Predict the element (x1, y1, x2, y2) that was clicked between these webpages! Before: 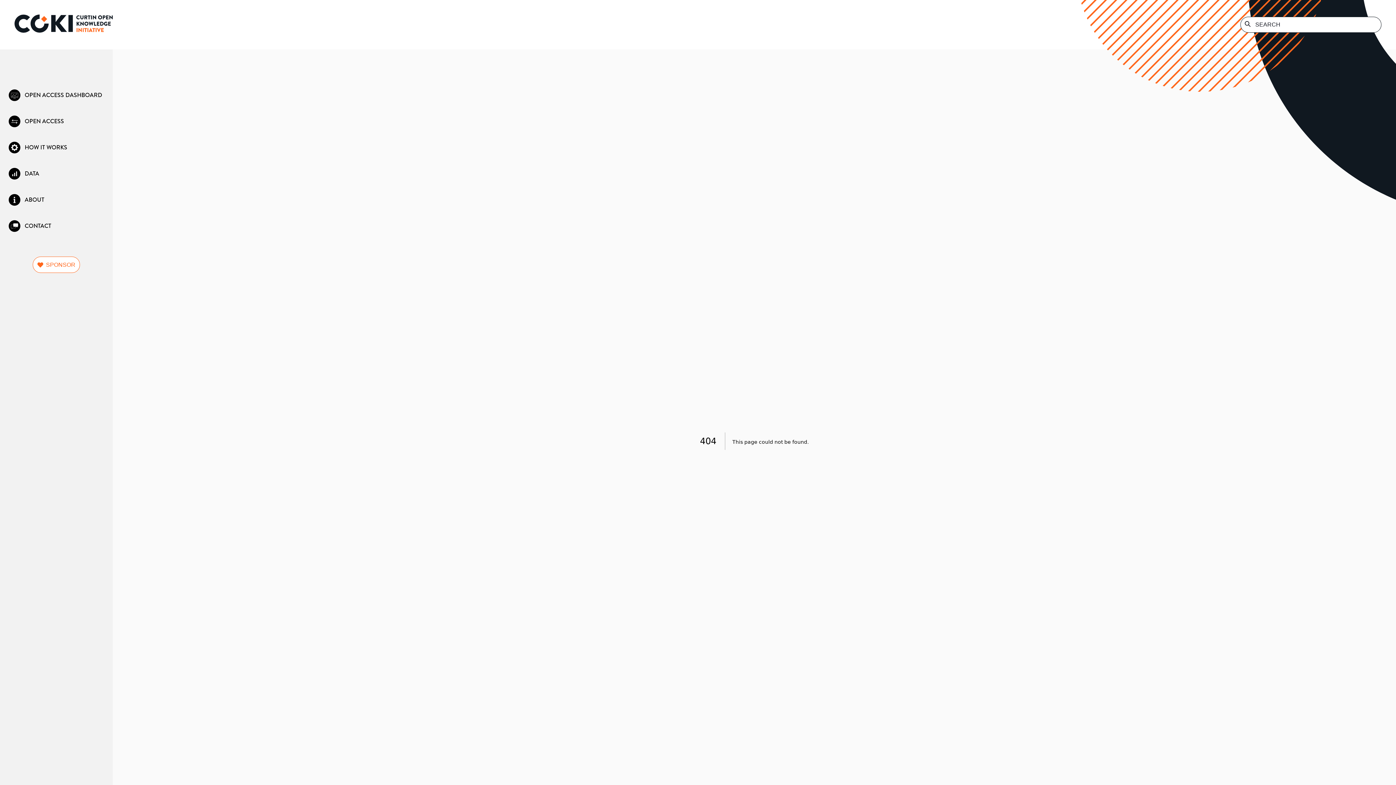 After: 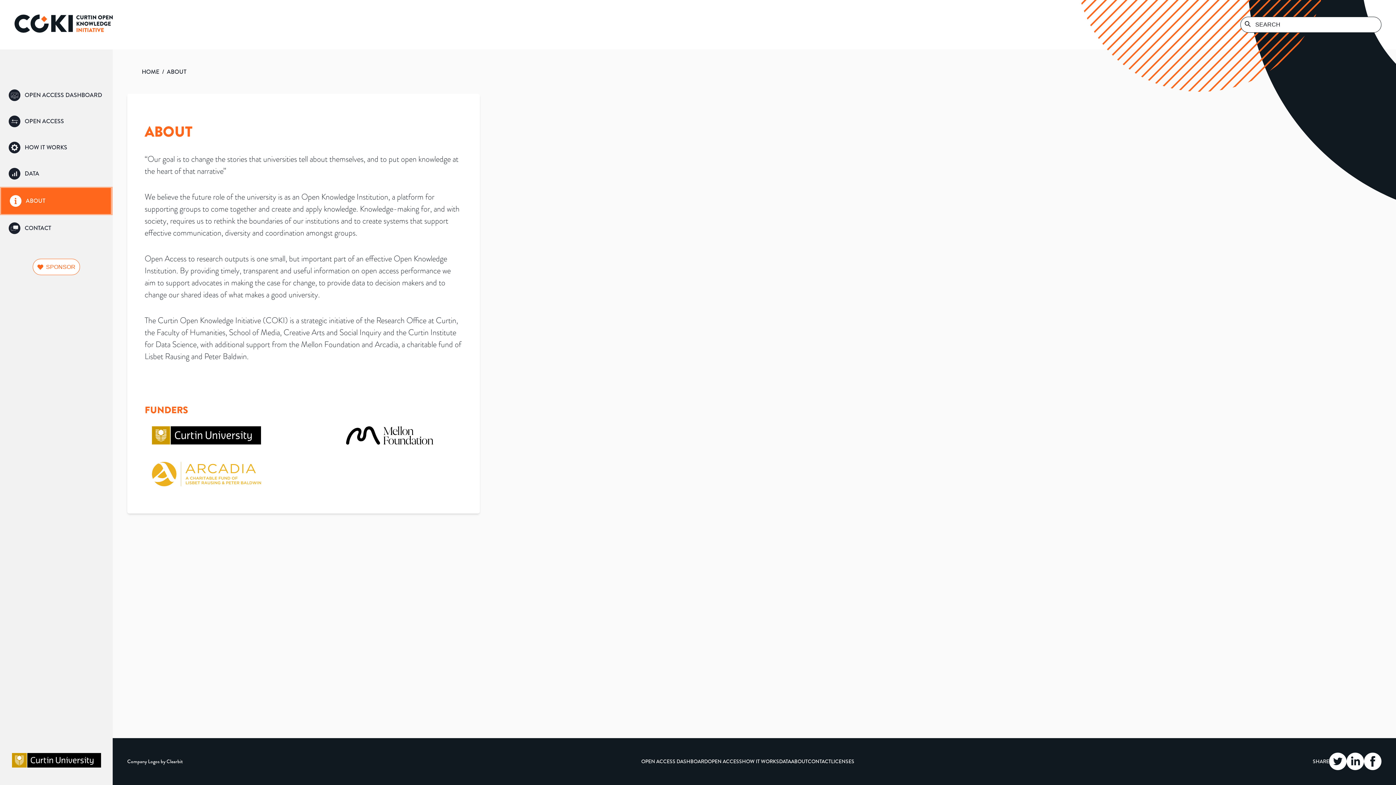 Action: label: ABOUT bbox: (0, 186, 112, 213)